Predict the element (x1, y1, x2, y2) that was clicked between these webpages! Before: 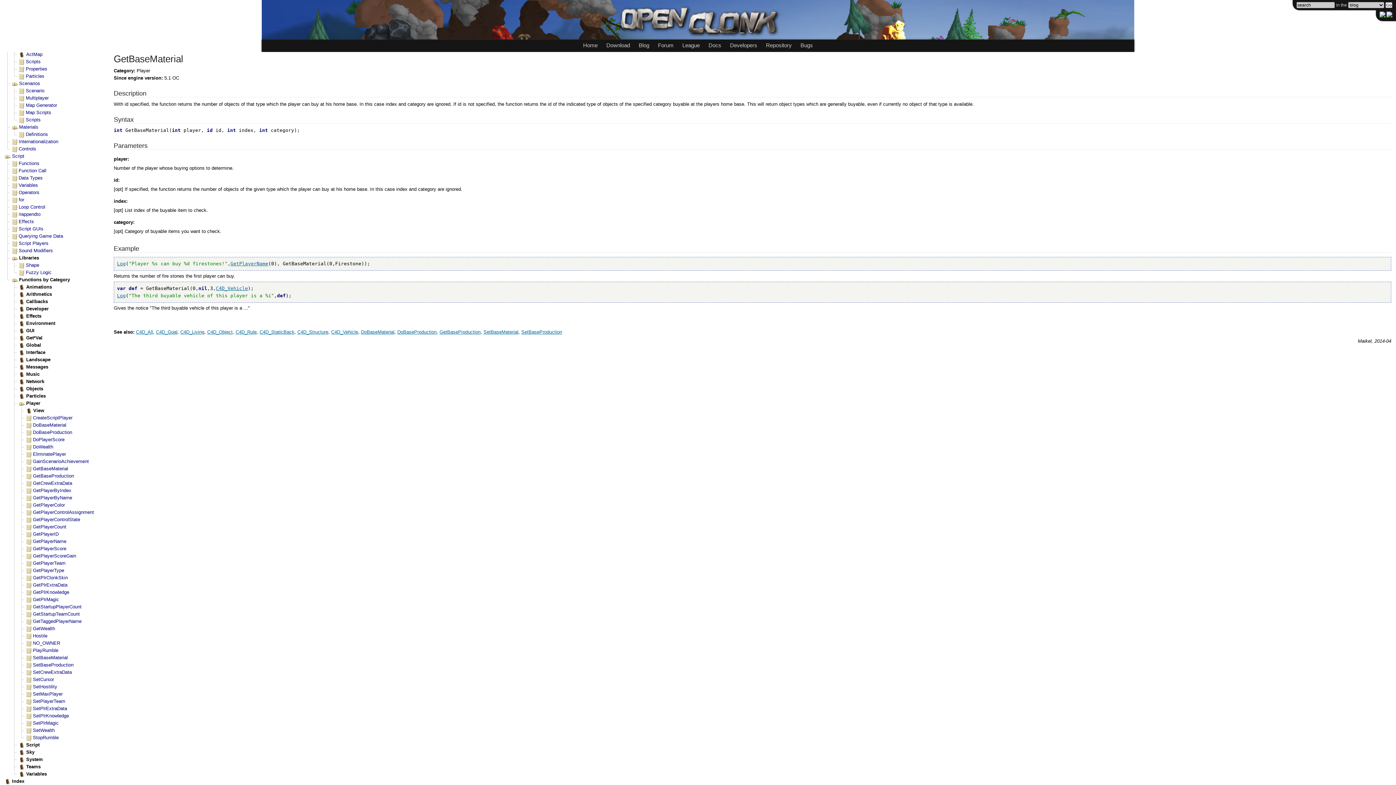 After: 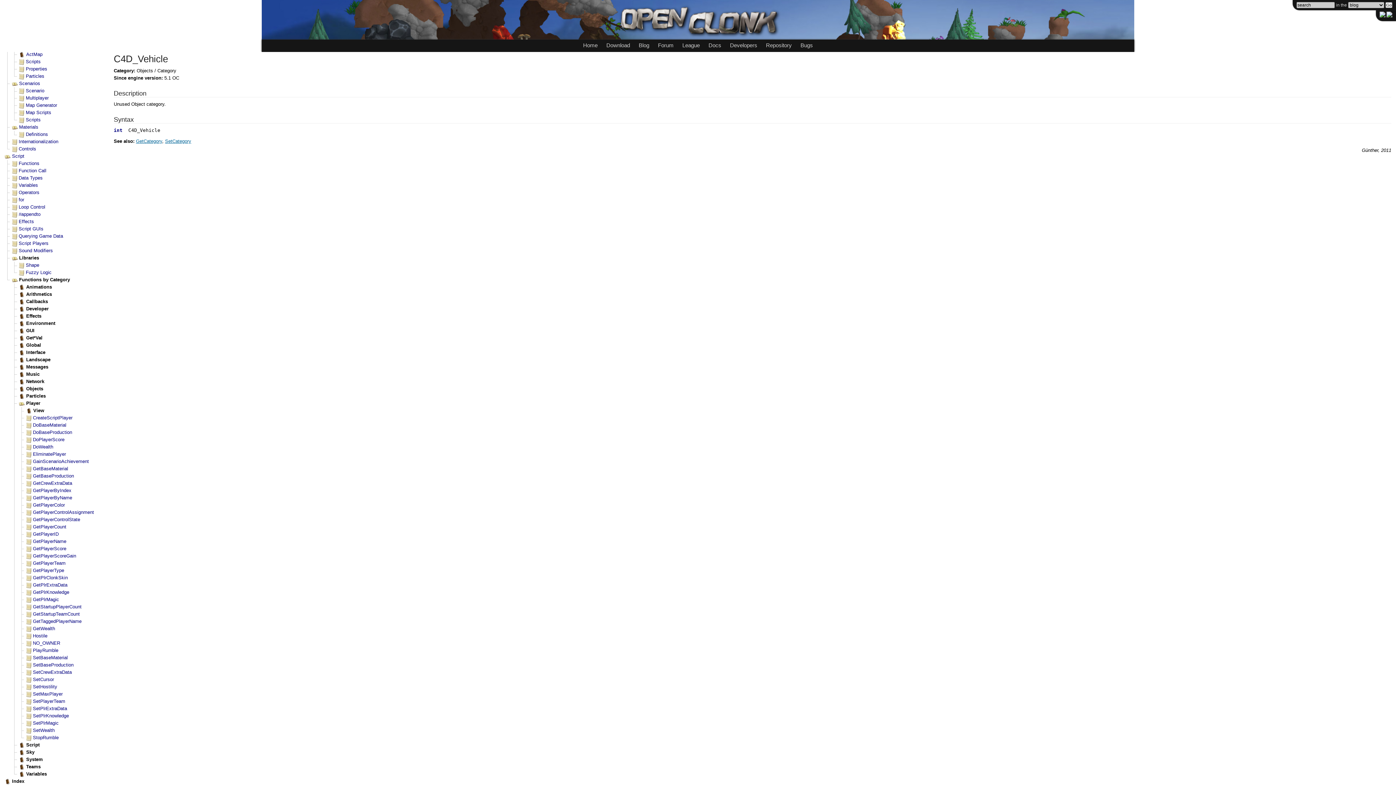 Action: bbox: (216, 285, 248, 291) label: C4D_Vehicle